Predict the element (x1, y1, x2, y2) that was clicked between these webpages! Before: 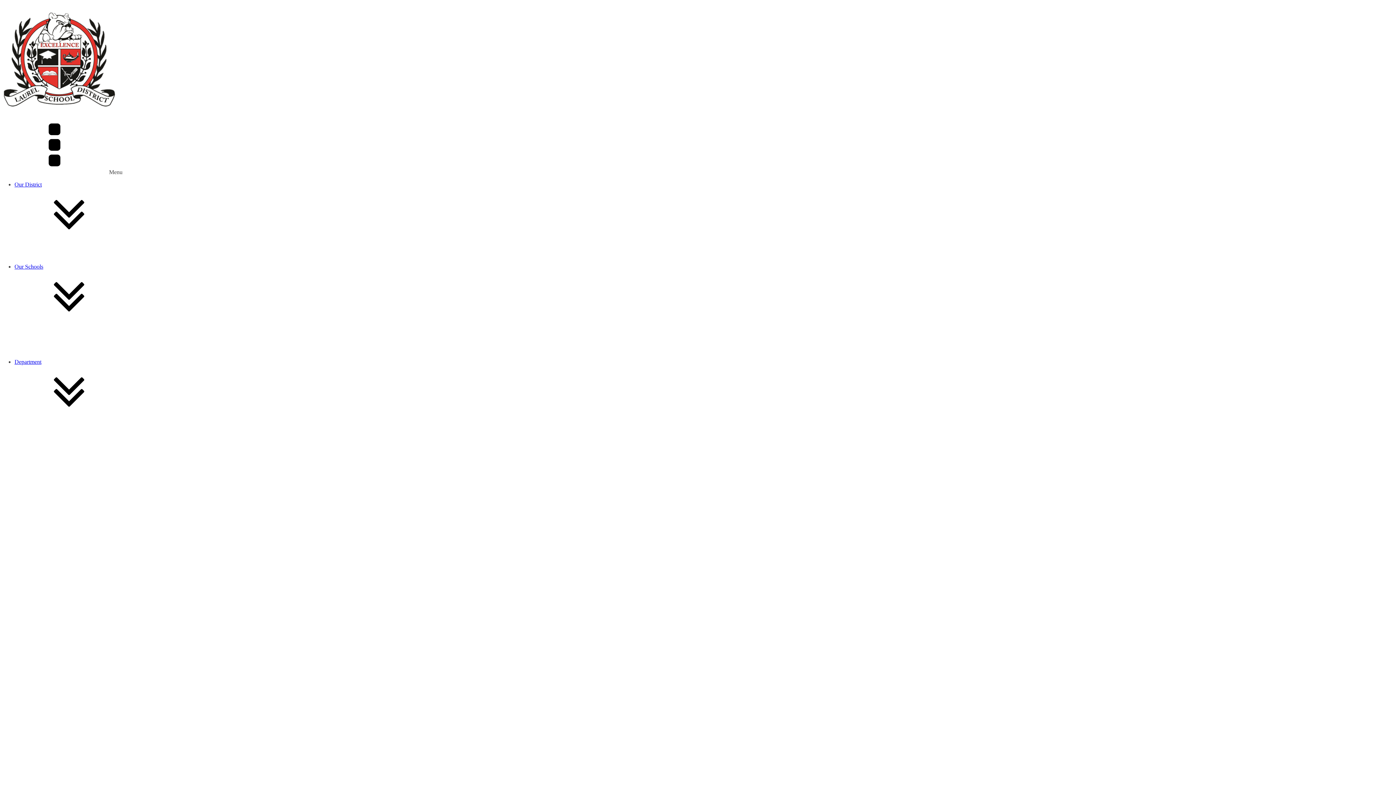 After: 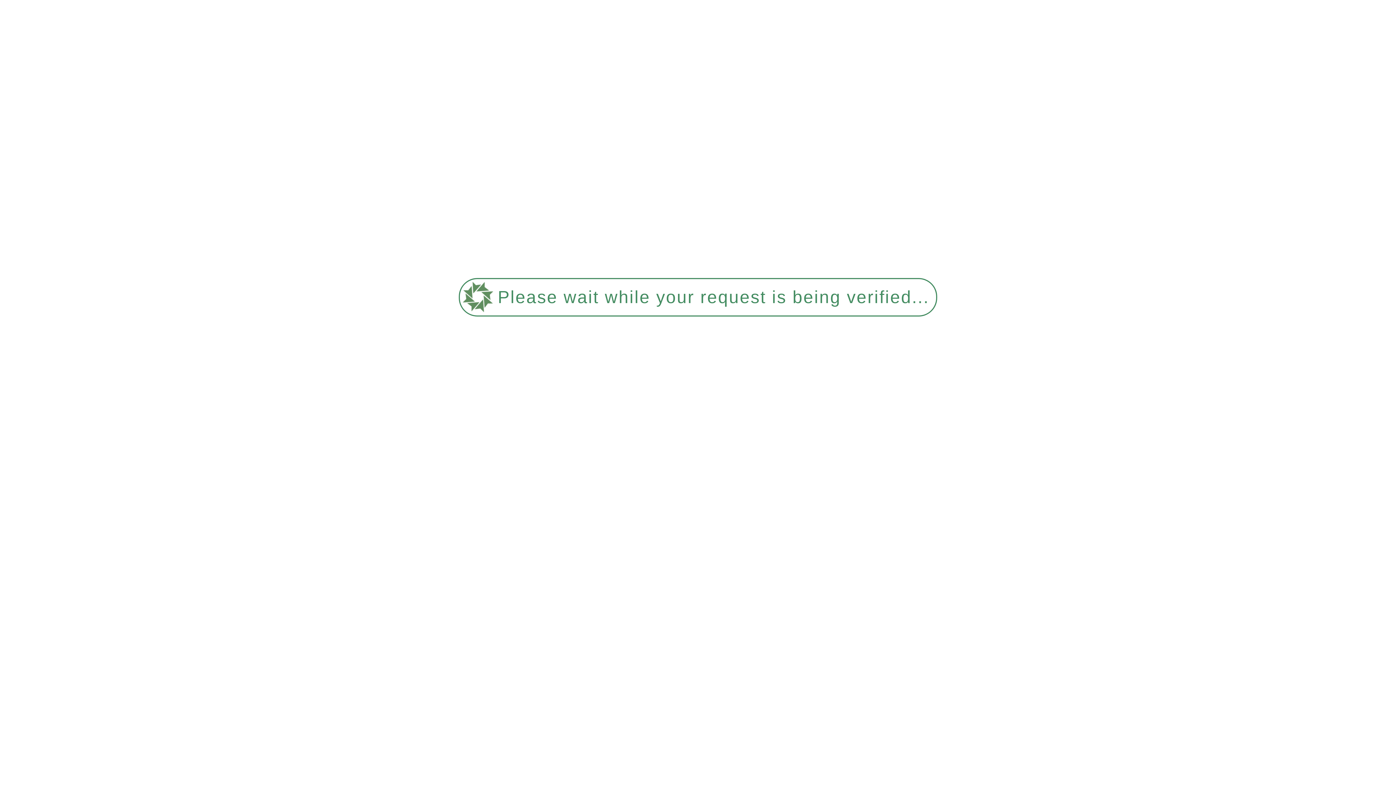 Action: bbox: (29, 773, 94, 779) label: Special Services & Supports